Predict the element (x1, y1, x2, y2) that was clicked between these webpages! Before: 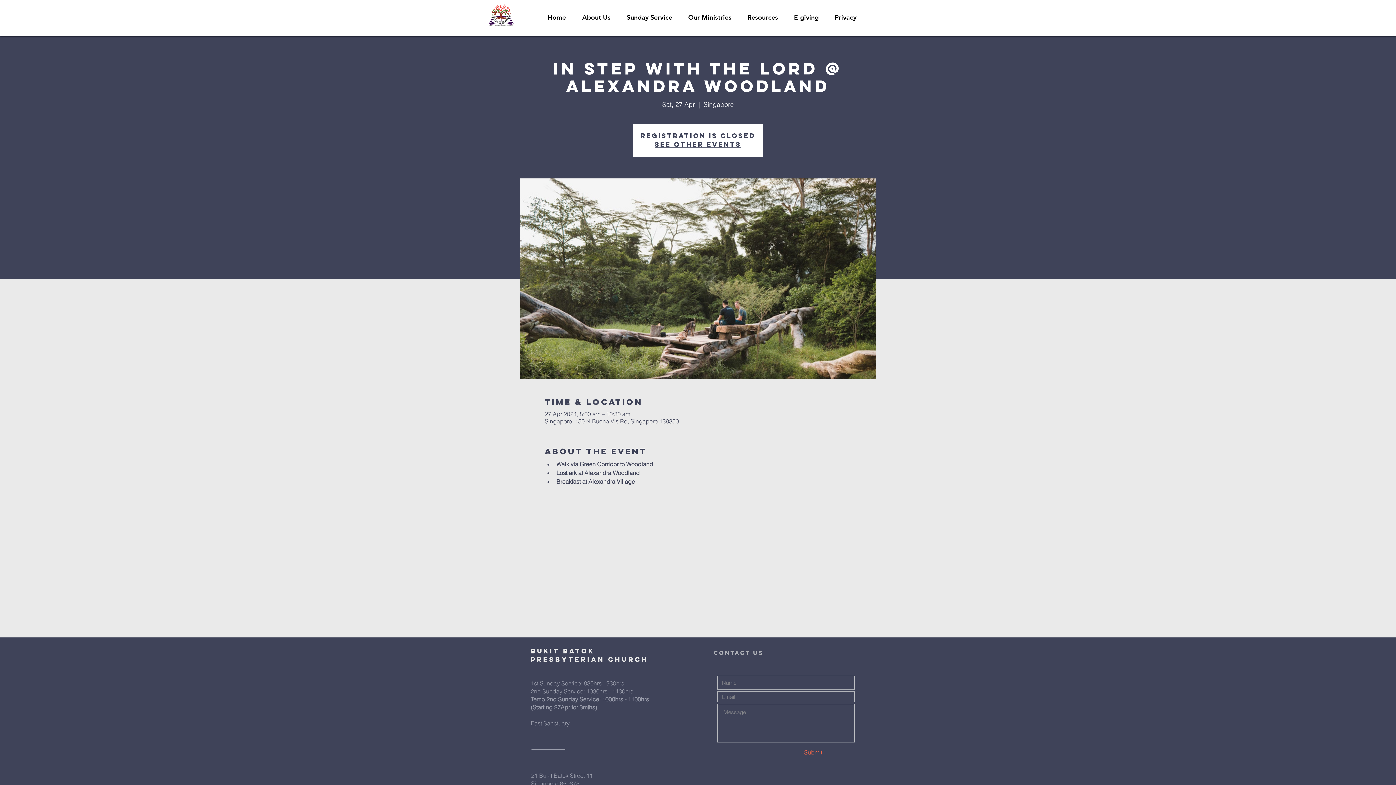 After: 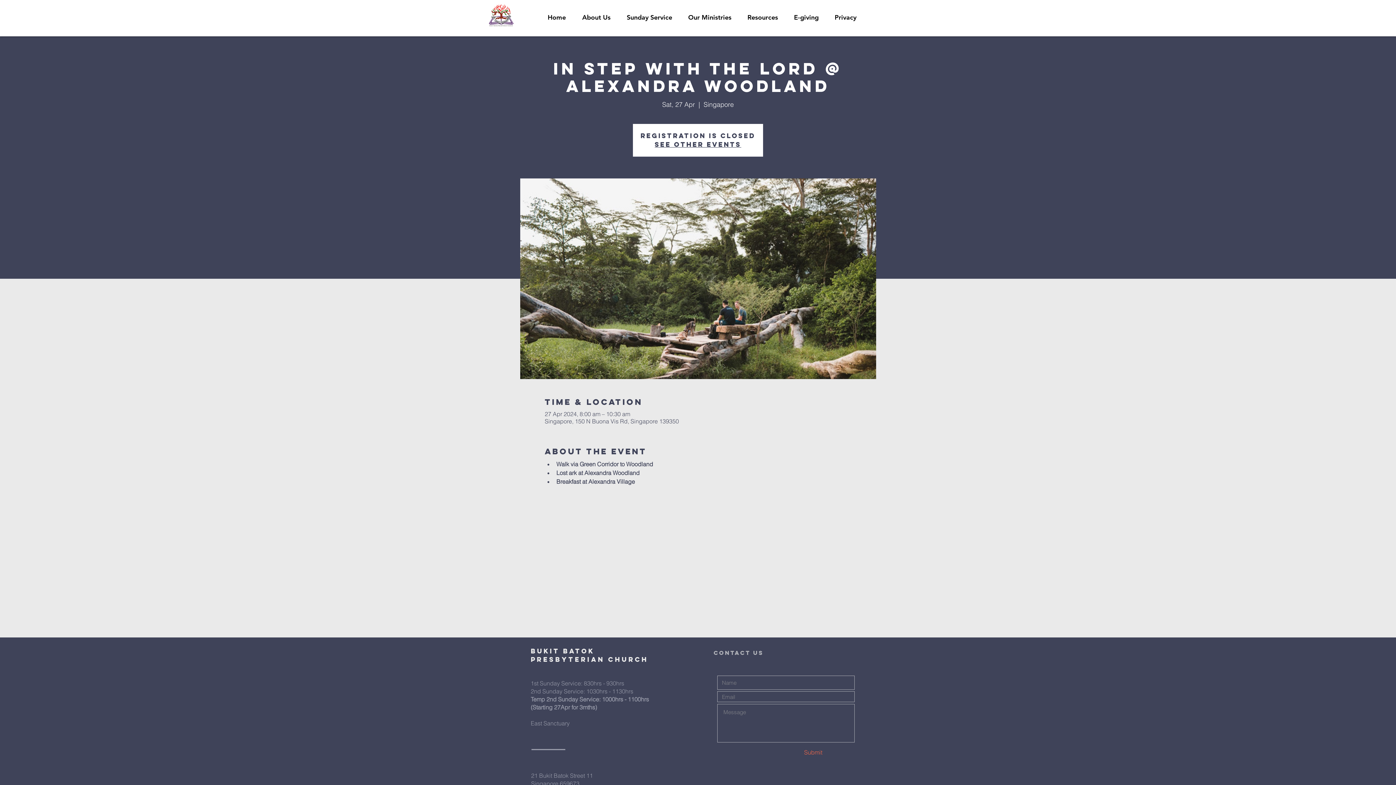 Action: label: Resources bbox: (739, 8, 786, 26)